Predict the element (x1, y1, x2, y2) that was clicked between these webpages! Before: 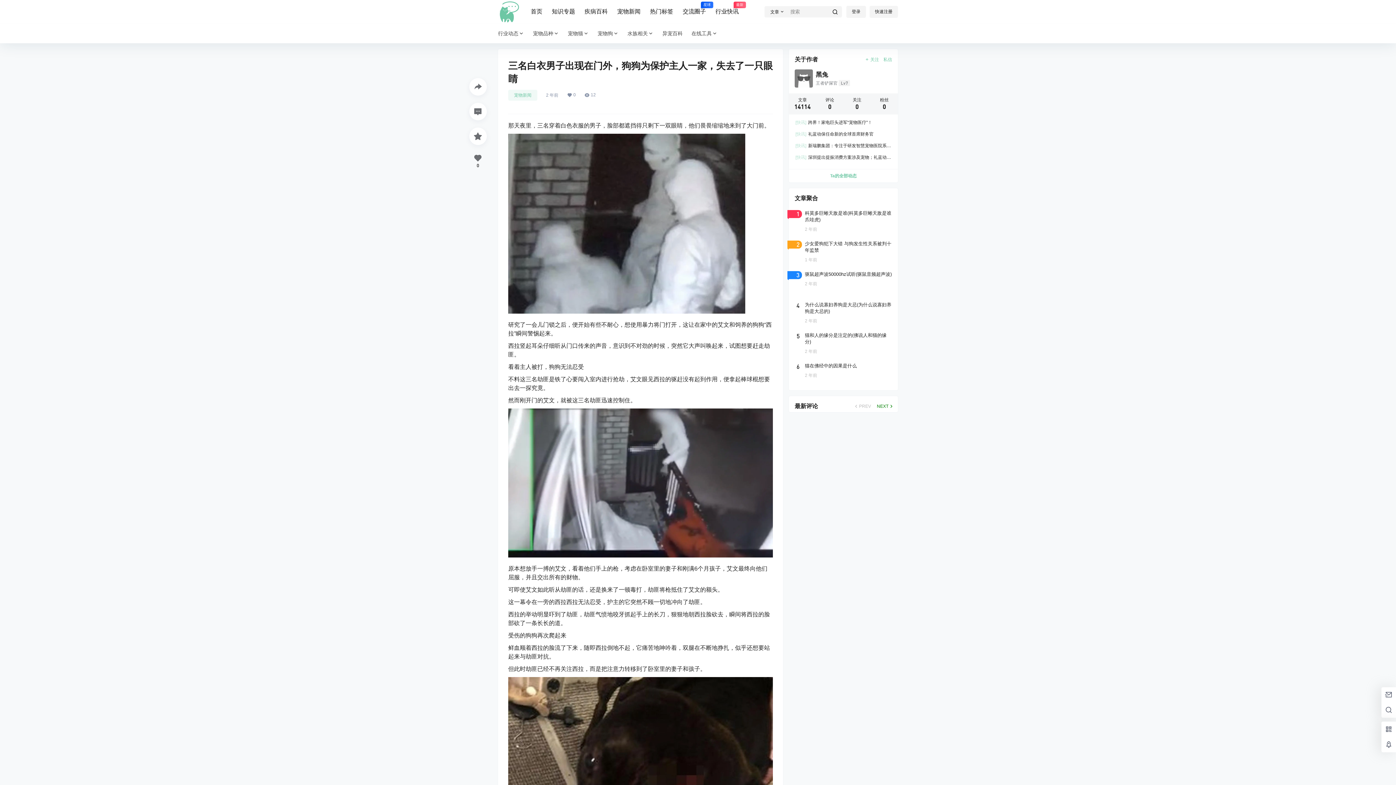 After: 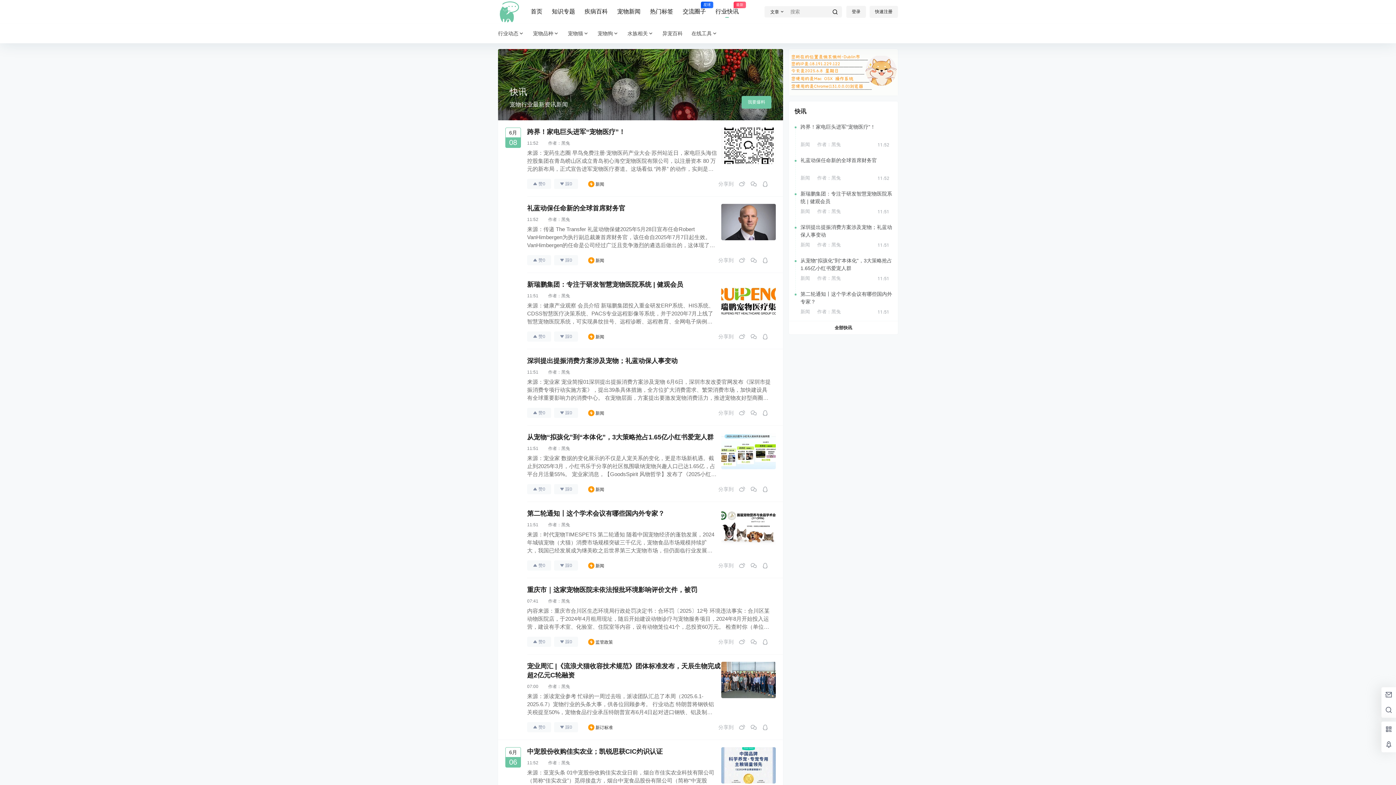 Action: bbox: (715, 1, 738, 22) label: 行业快讯
最新